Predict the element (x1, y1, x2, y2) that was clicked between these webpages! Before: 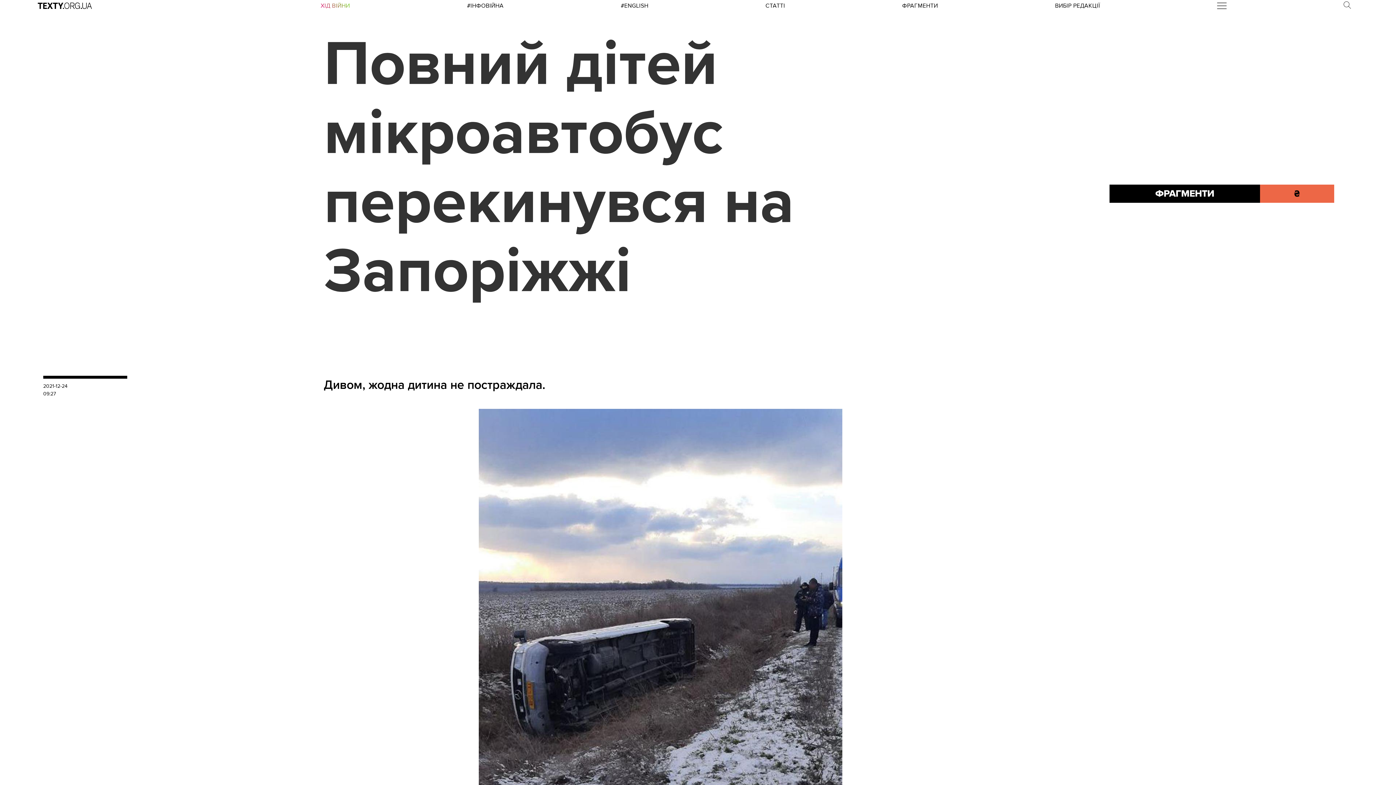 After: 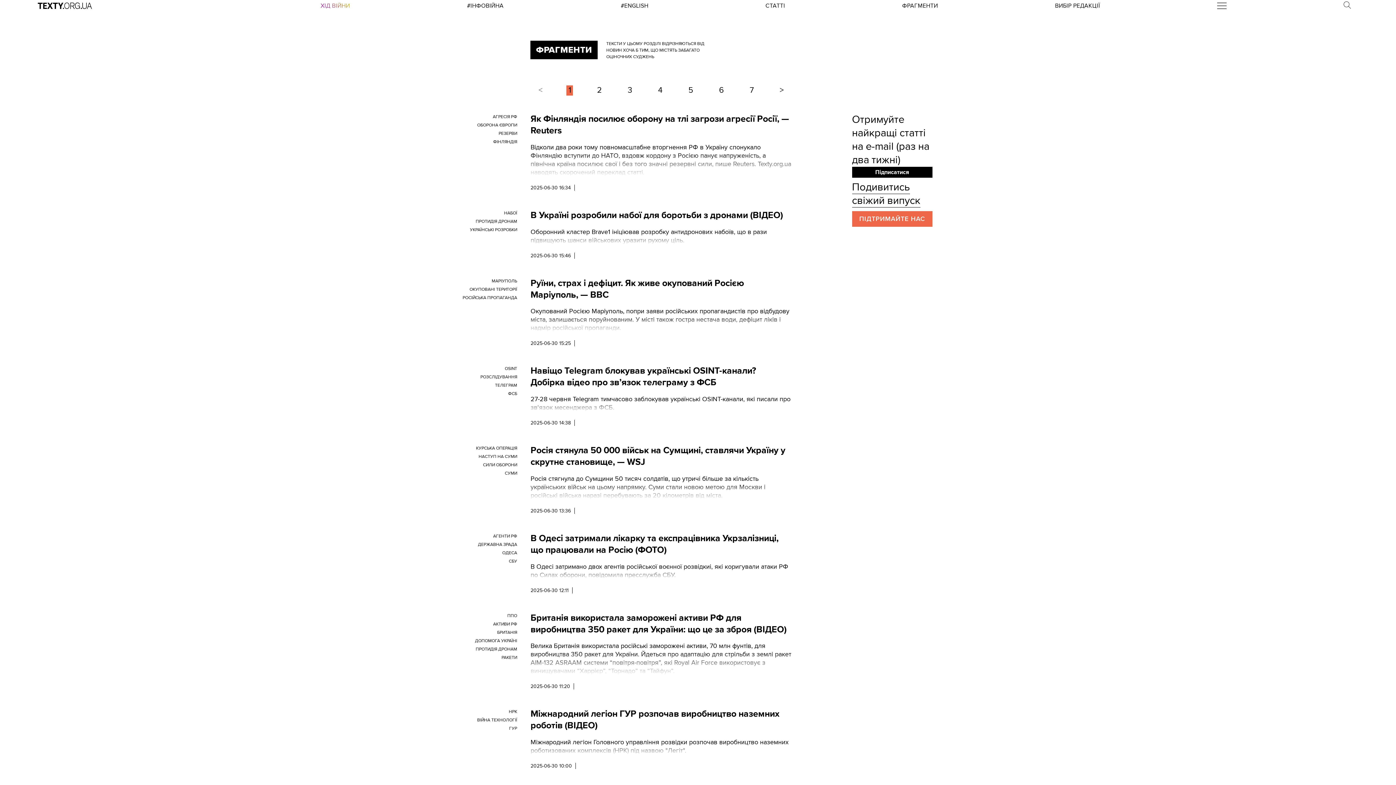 Action: label: ФРАГМЕНТИ bbox: (902, 2, 938, 9)